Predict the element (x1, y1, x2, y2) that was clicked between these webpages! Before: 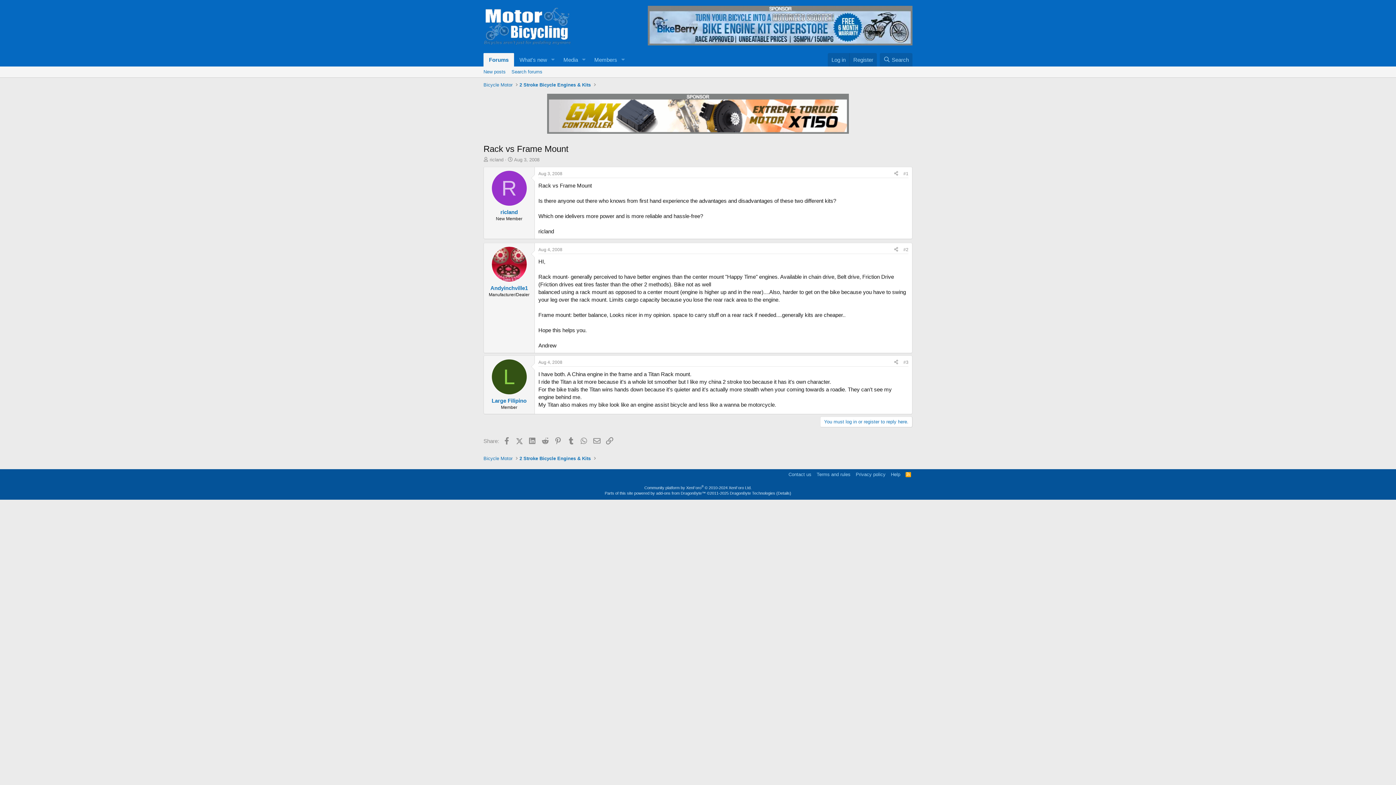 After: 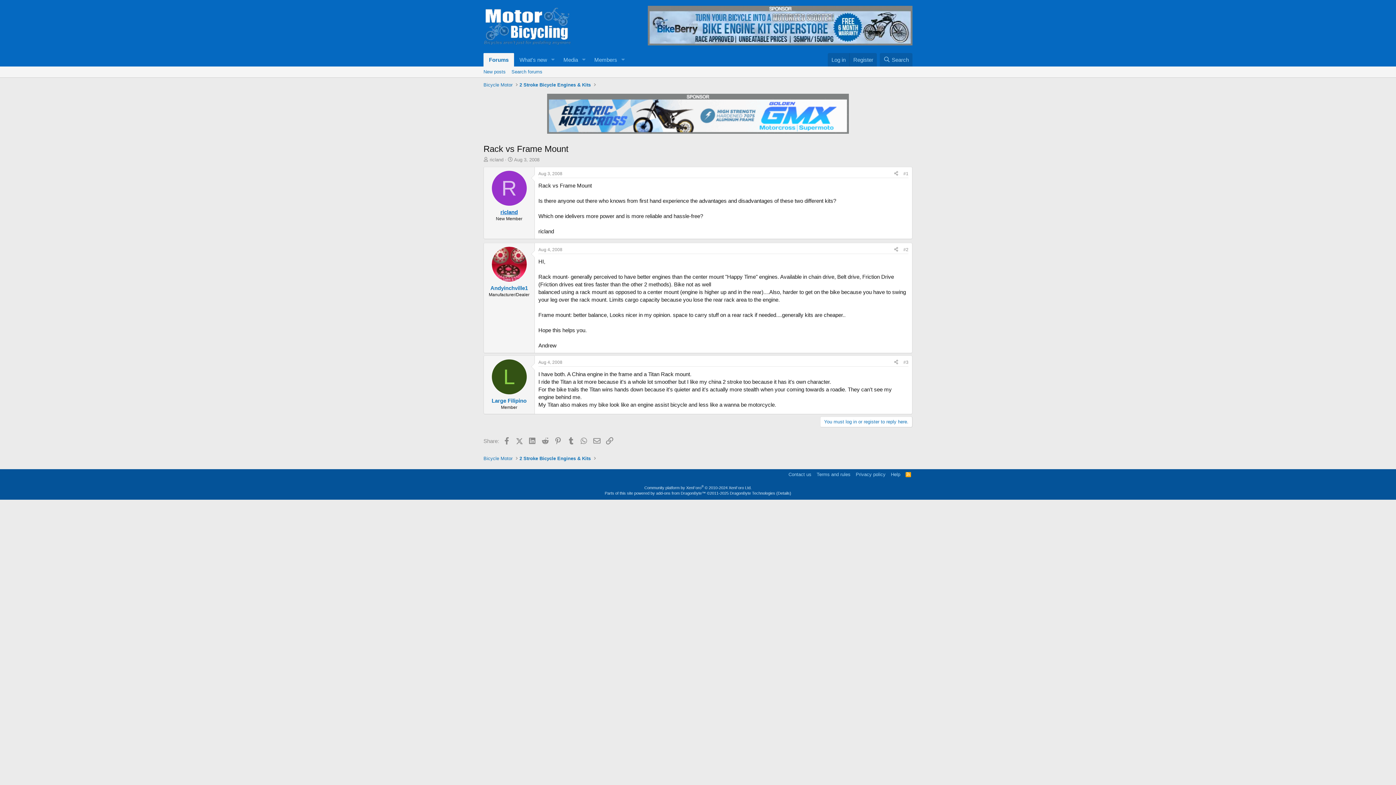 Action: label: ricland bbox: (500, 209, 518, 215)